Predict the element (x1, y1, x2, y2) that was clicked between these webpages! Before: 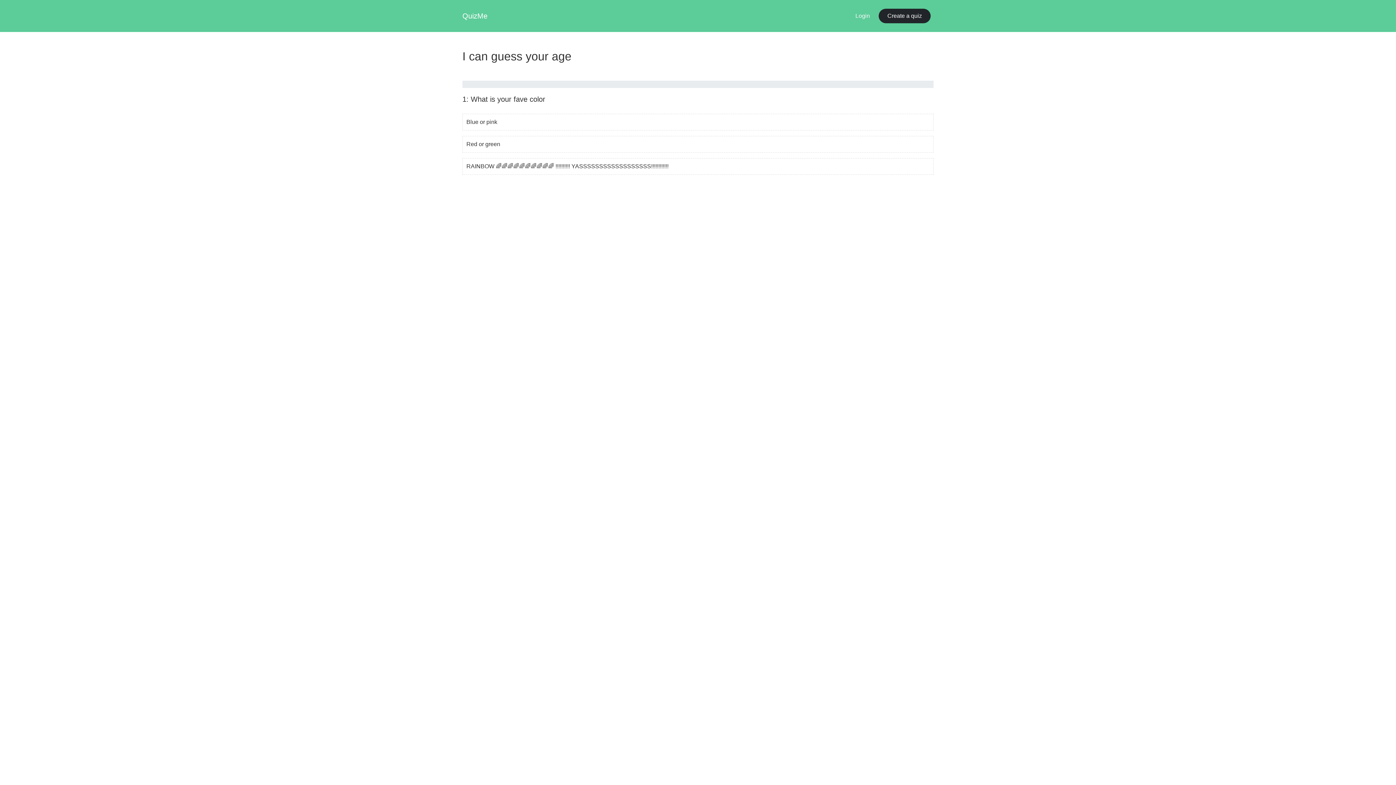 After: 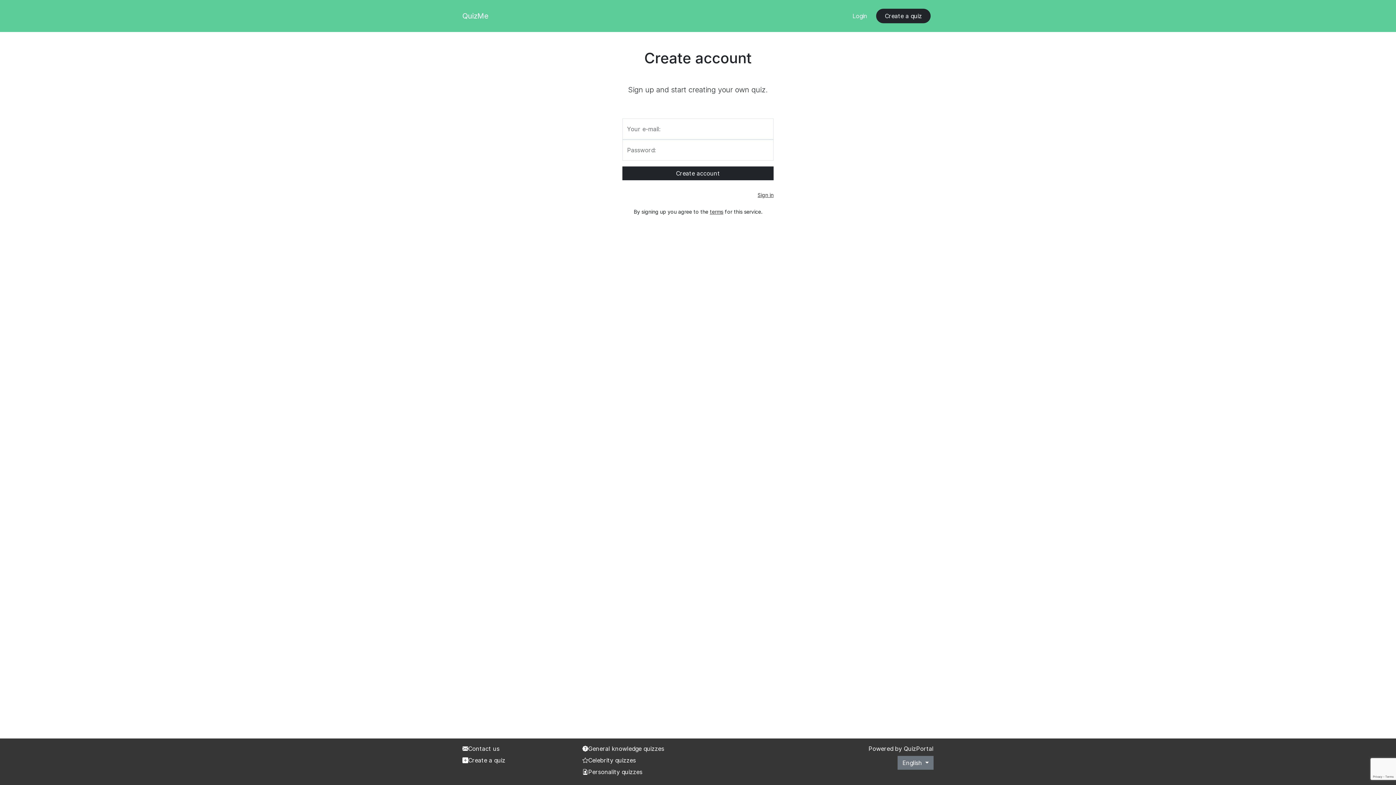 Action: label: Create a quiz bbox: (878, 8, 930, 23)